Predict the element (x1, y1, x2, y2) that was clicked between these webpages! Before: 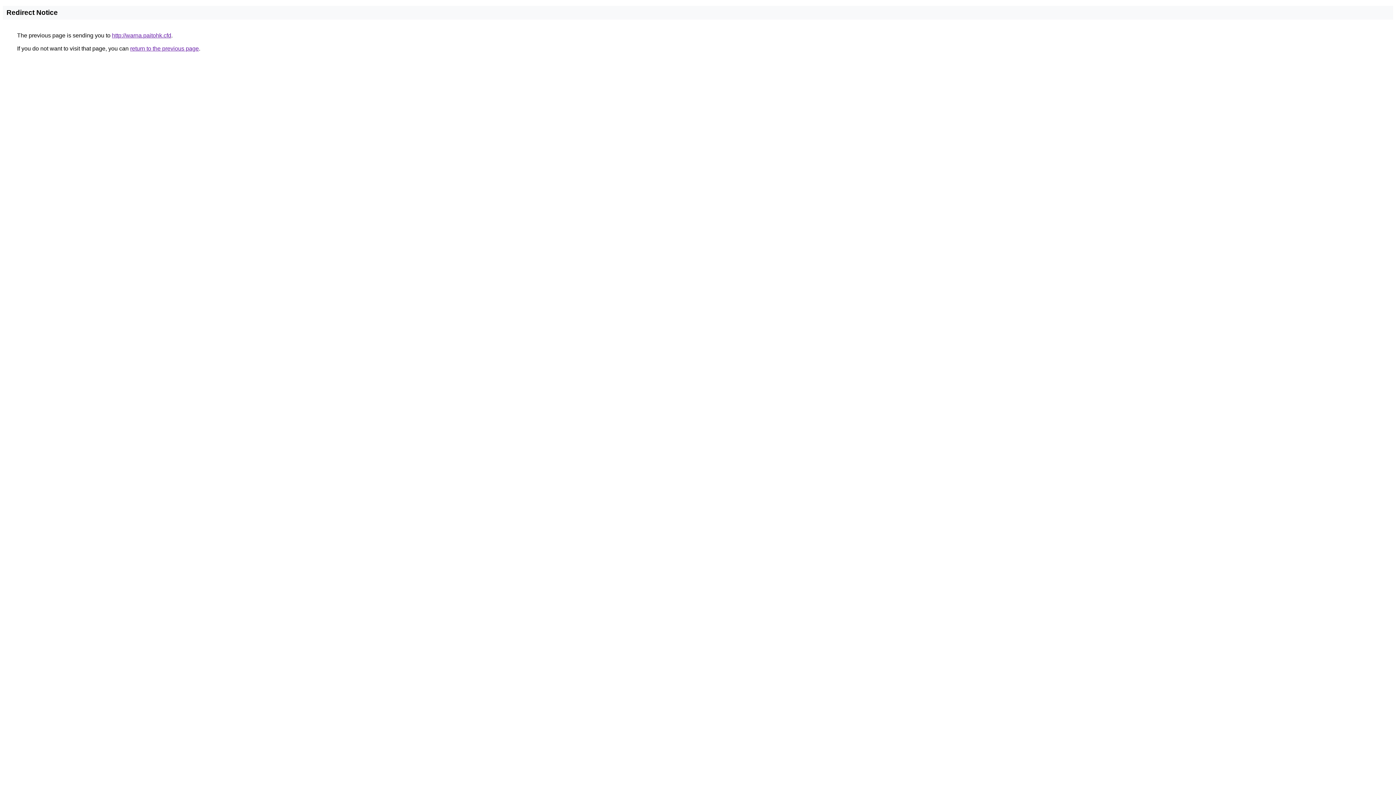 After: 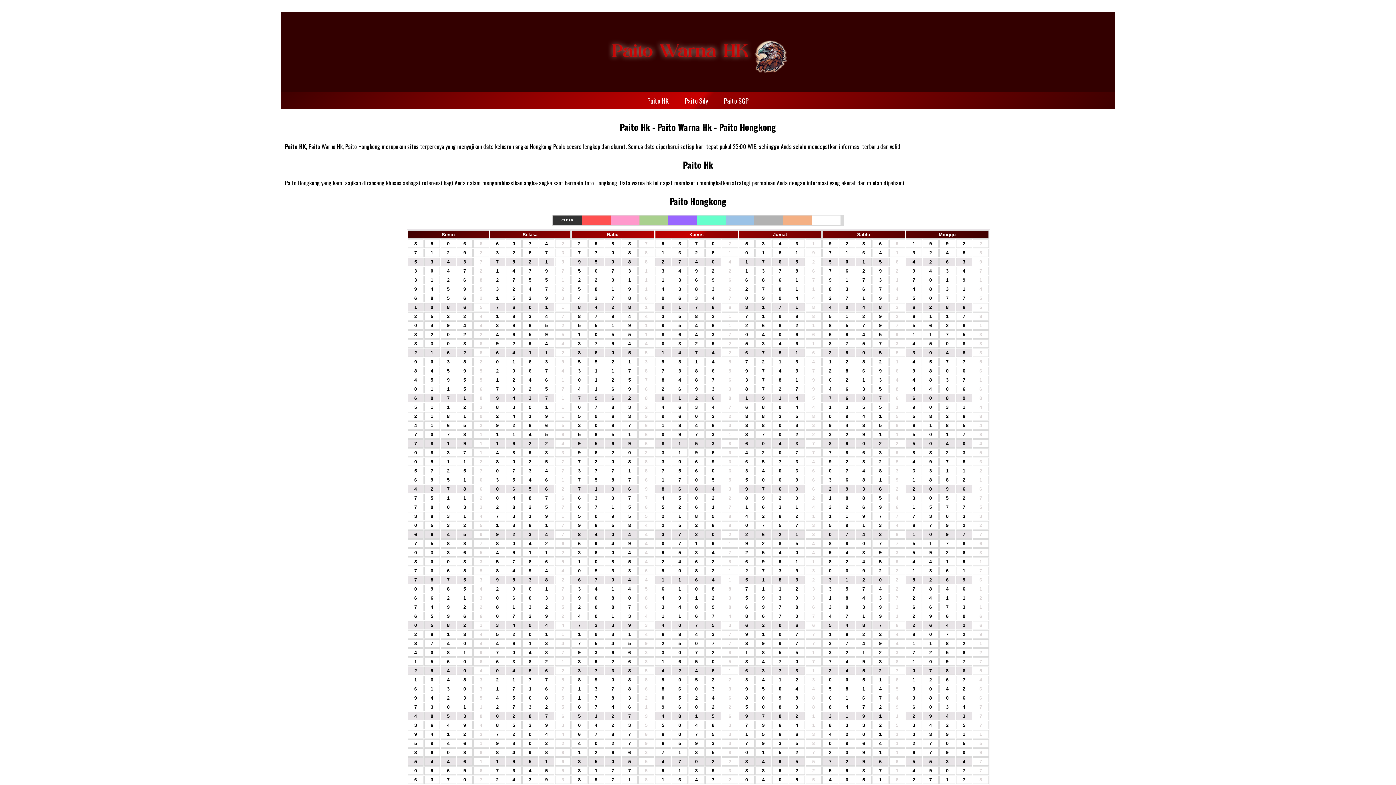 Action: label: http://warna.paitohk.cfd bbox: (112, 32, 171, 38)